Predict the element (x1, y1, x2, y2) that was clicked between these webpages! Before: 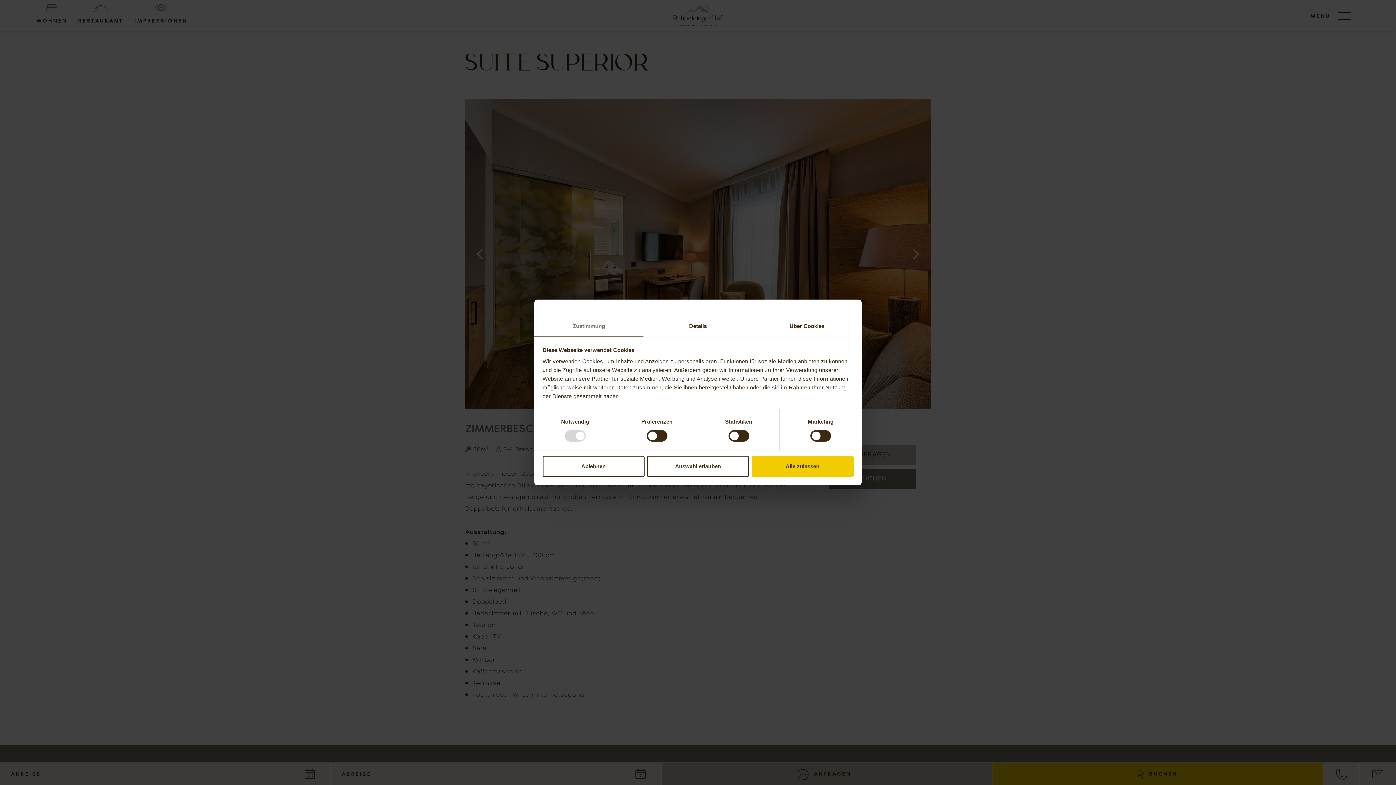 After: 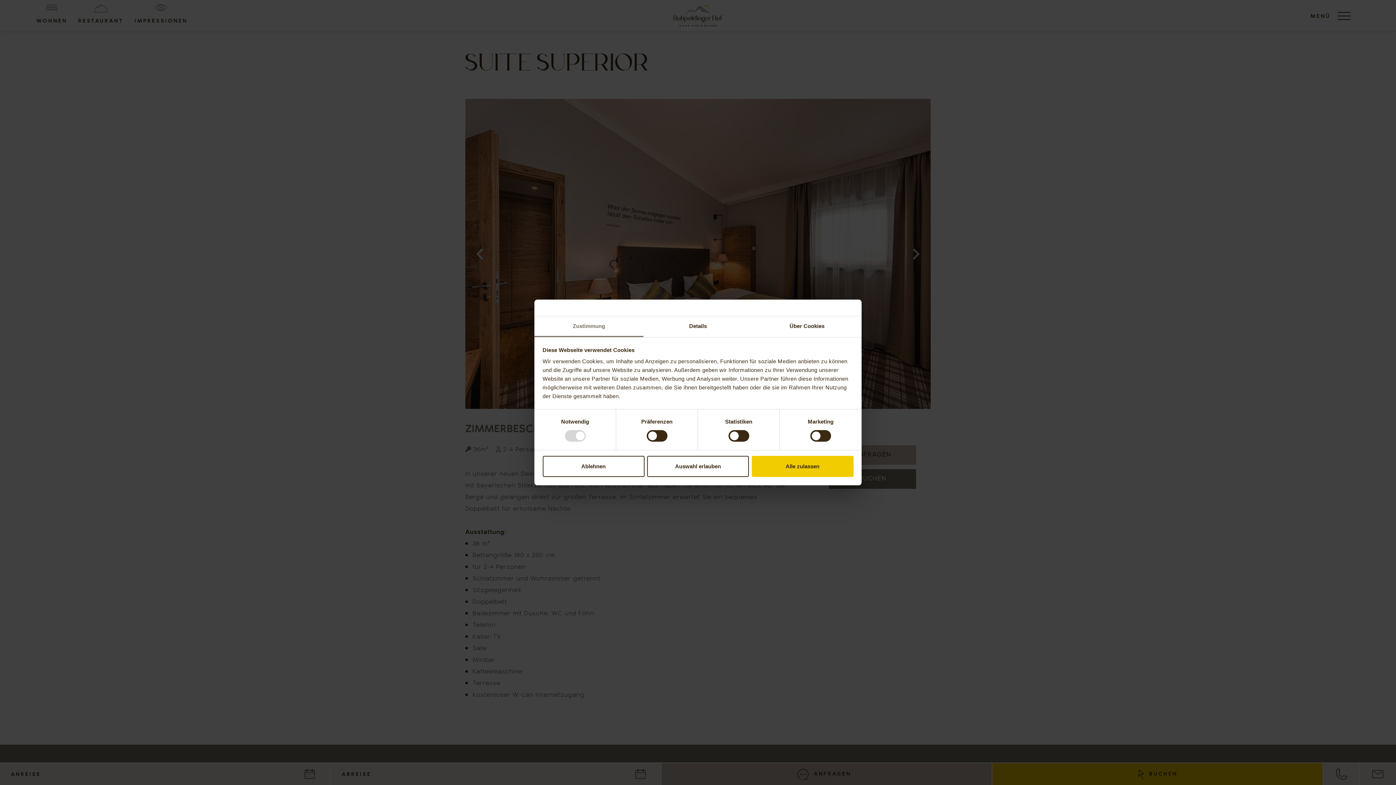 Action: bbox: (534, 316, 643, 337) label: Zustimmung